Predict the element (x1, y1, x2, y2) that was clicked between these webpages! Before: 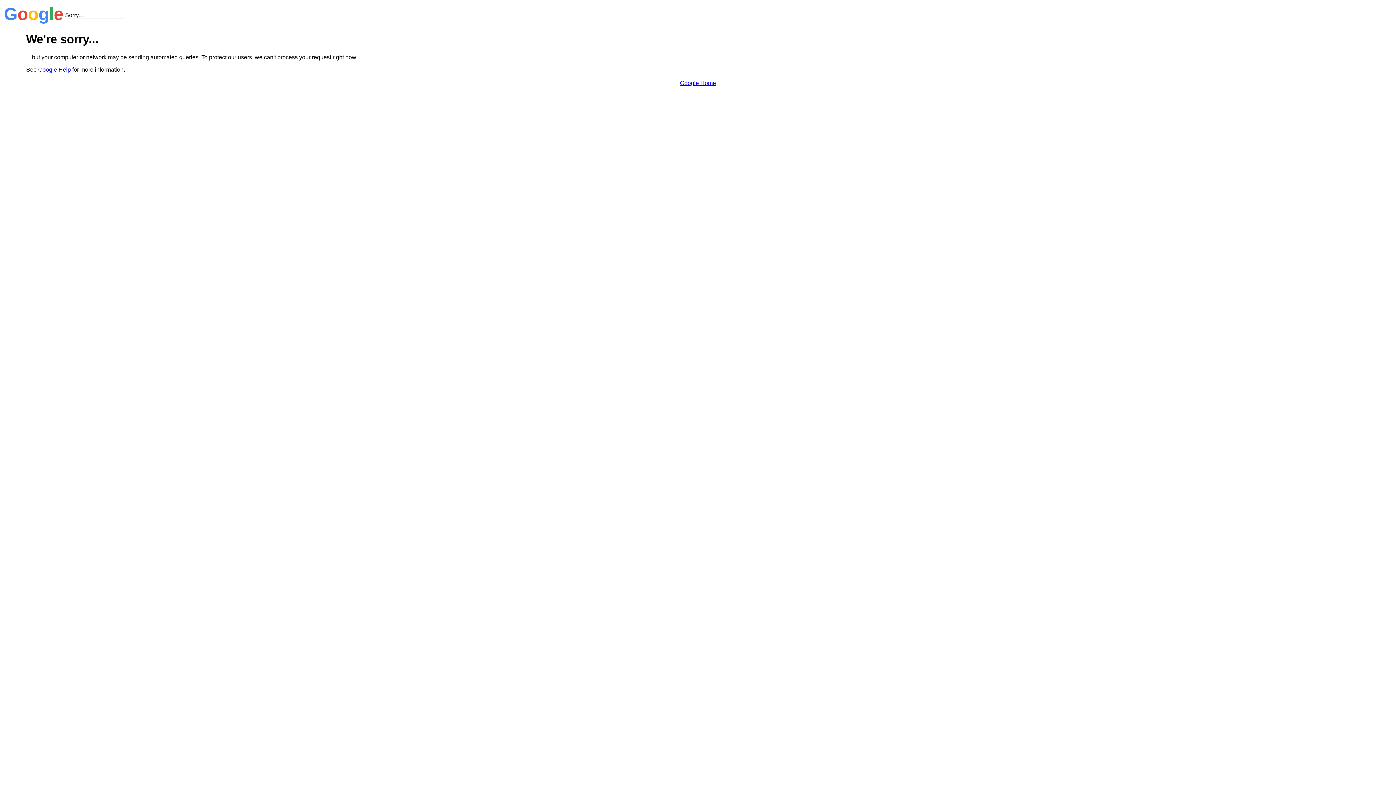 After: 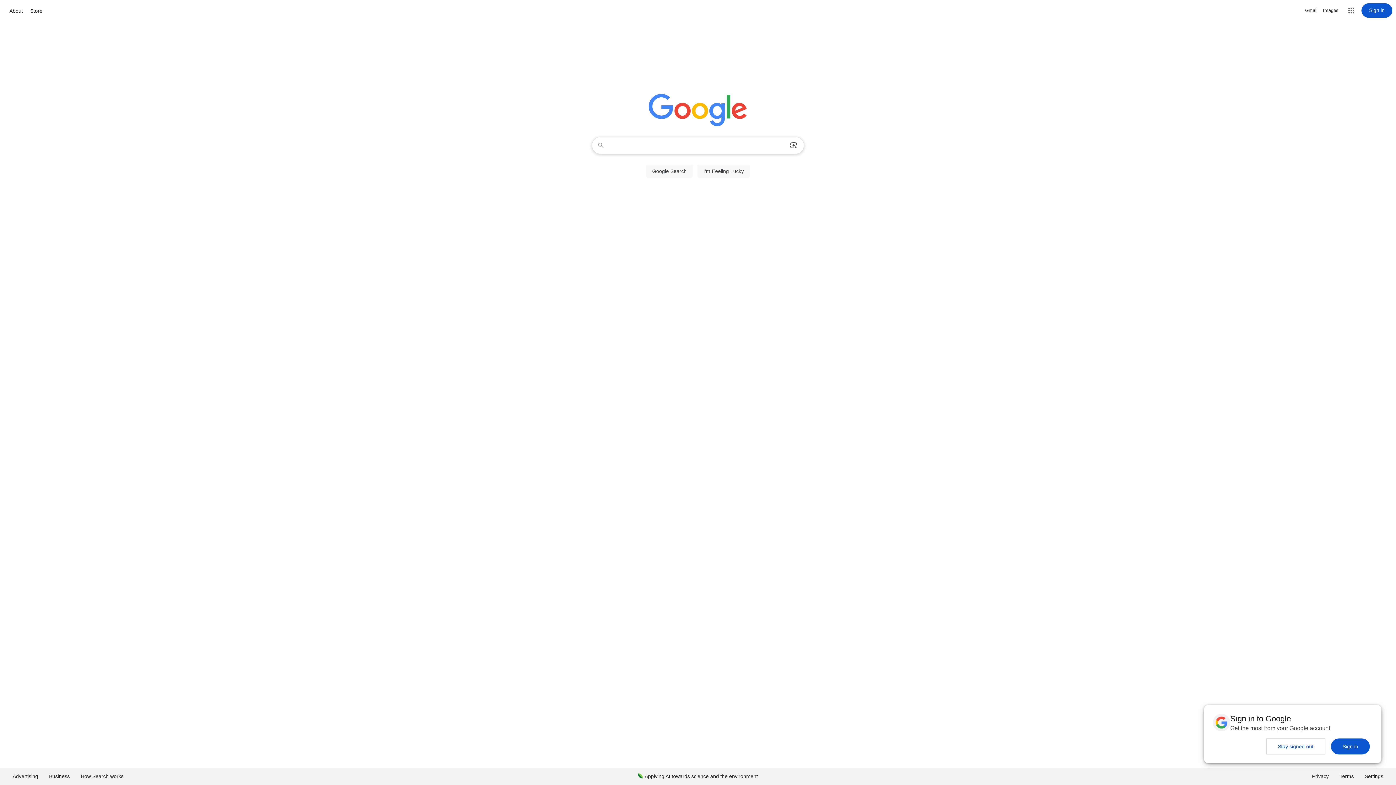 Action: label: Google Home bbox: (680, 79, 716, 86)